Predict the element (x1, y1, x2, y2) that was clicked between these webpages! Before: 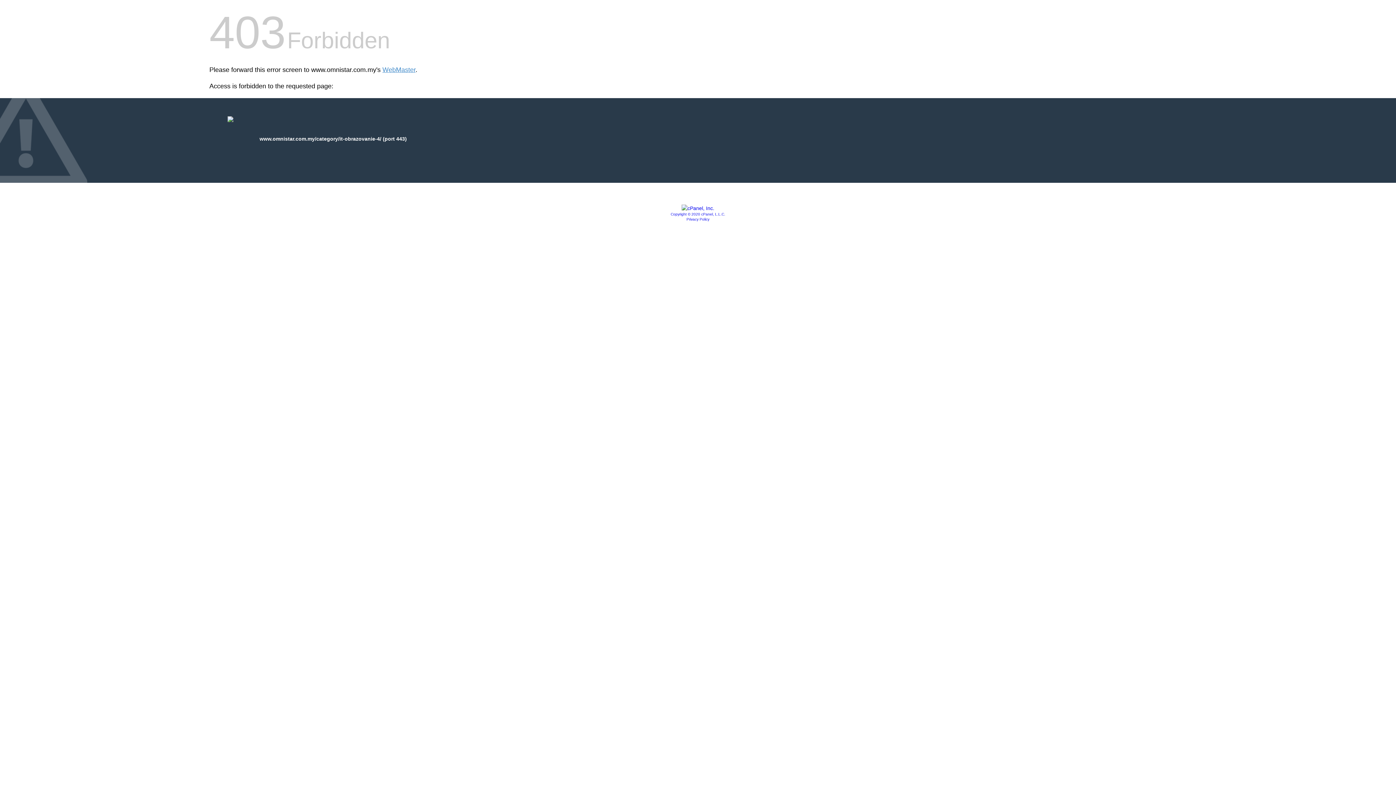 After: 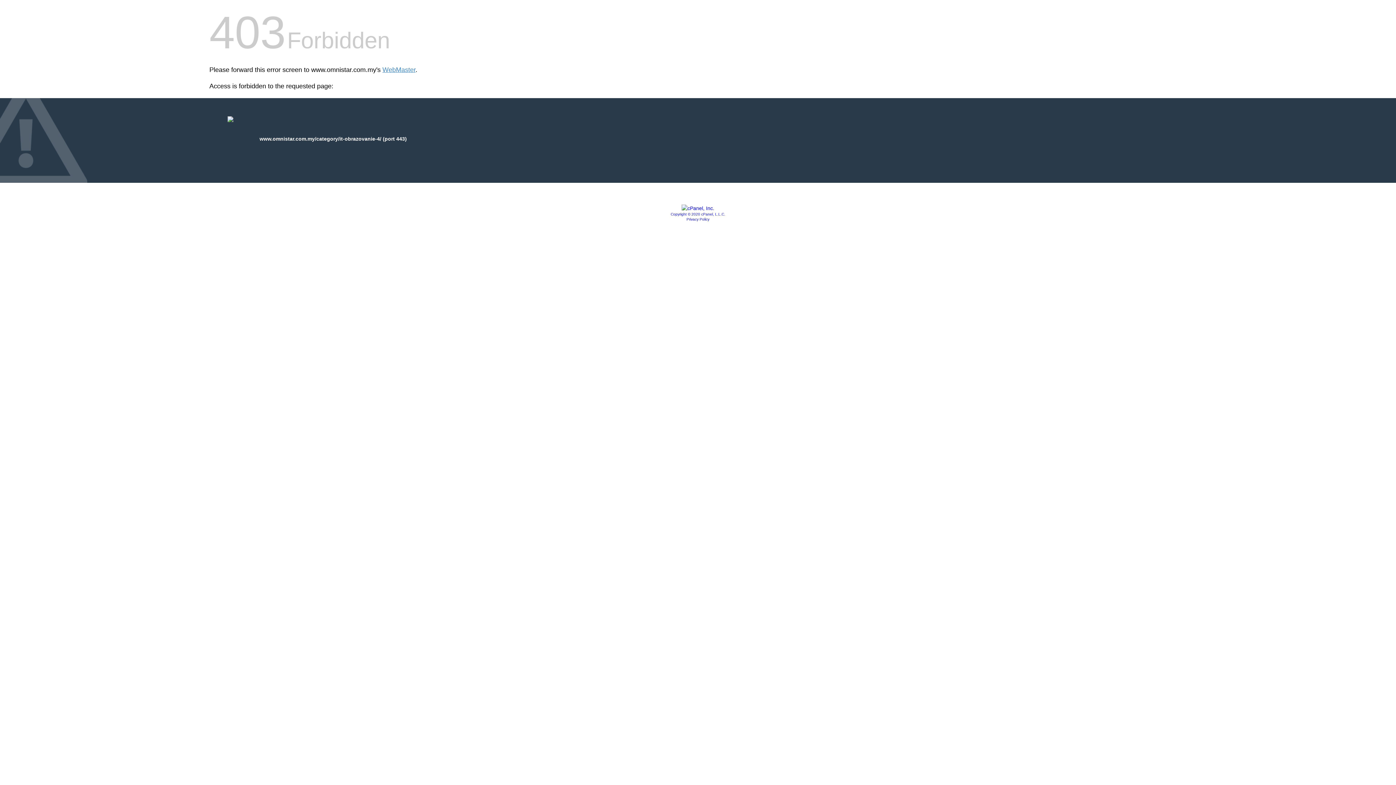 Action: bbox: (681, 205, 714, 211)